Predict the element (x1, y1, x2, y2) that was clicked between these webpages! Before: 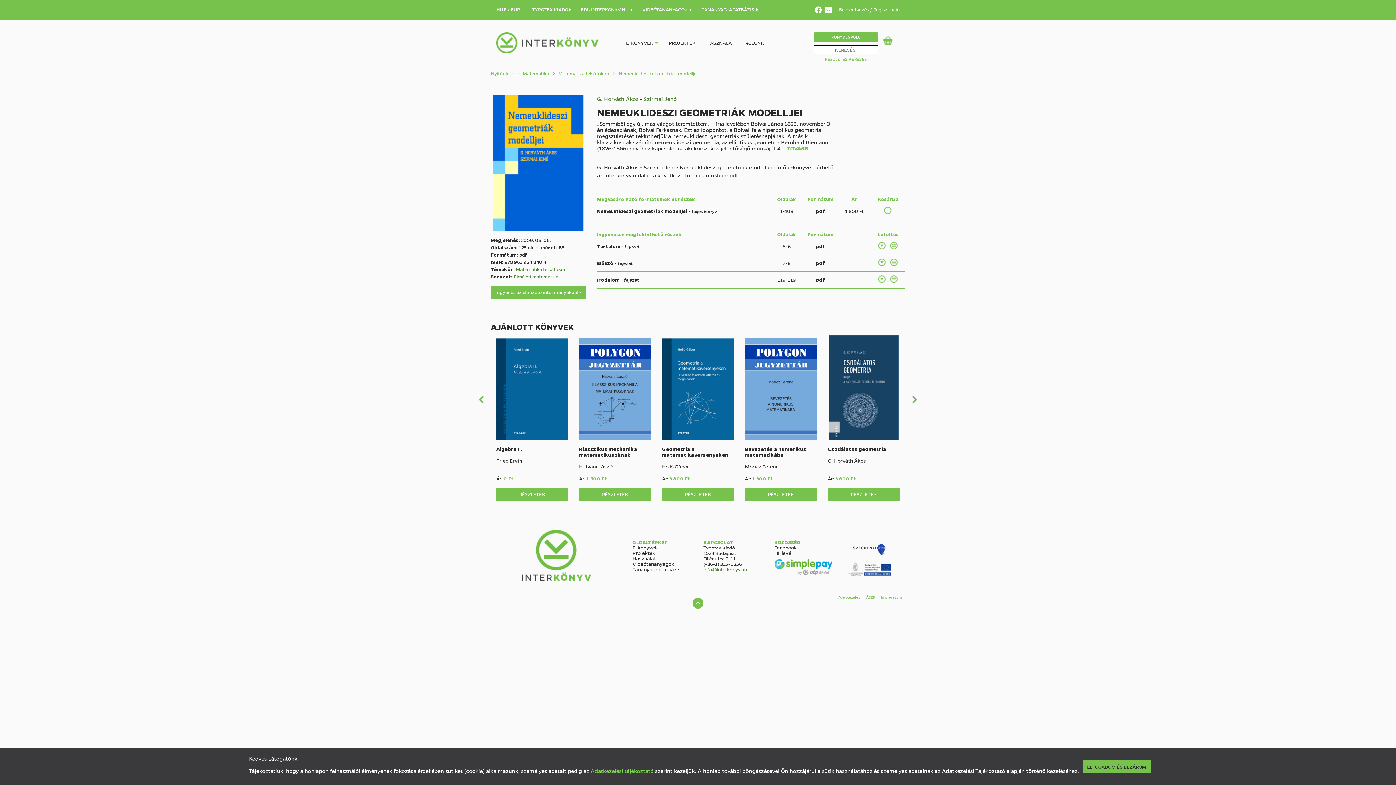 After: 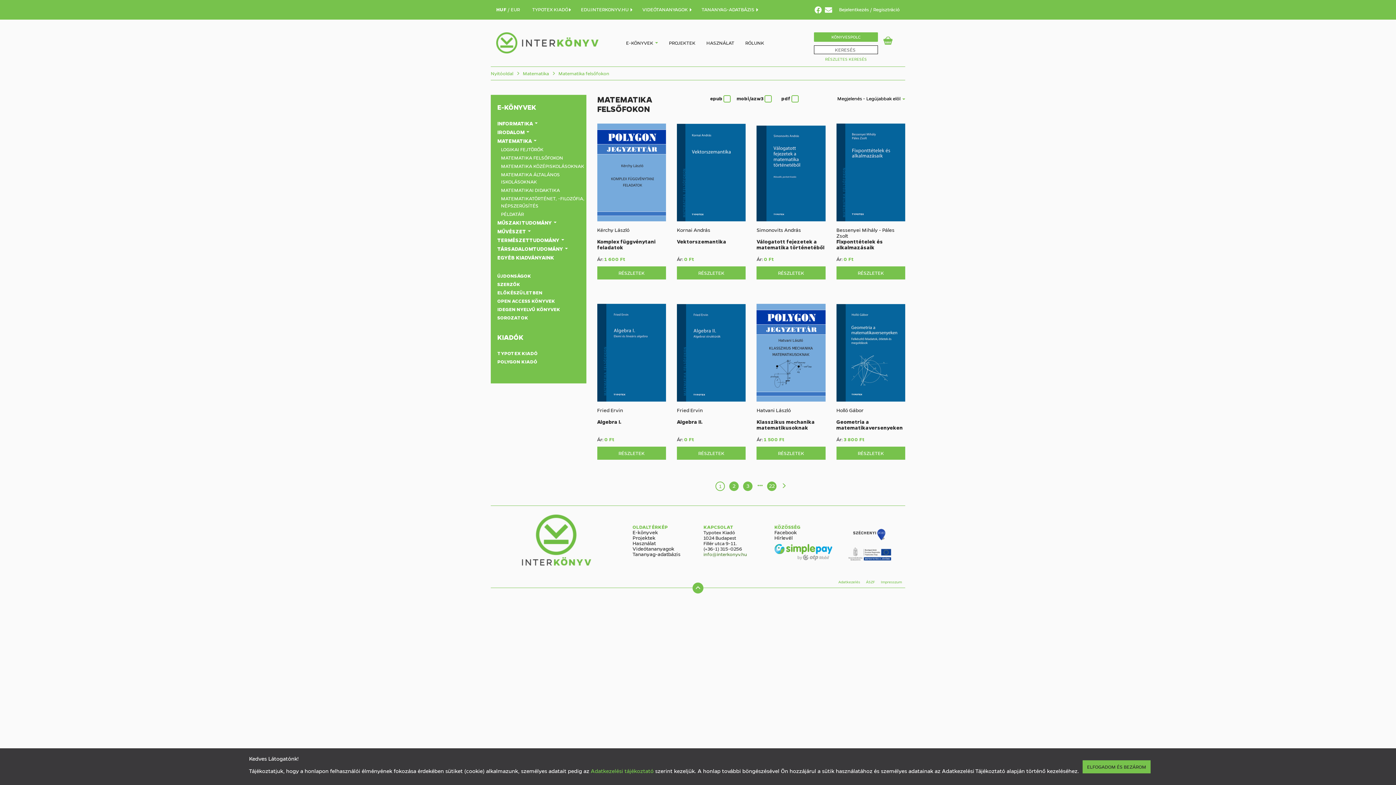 Action: bbox: (516, 266, 566, 272) label: Matematika felsőfokon